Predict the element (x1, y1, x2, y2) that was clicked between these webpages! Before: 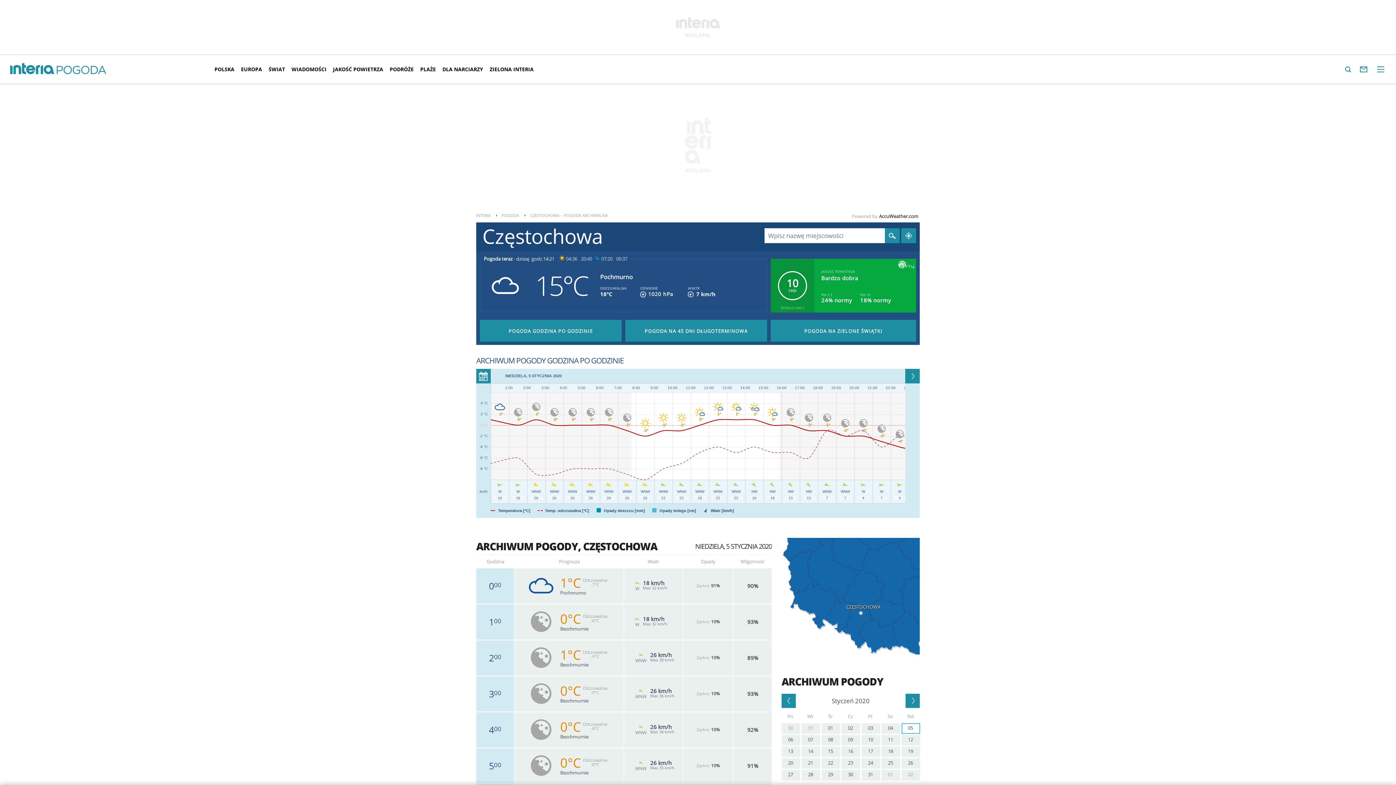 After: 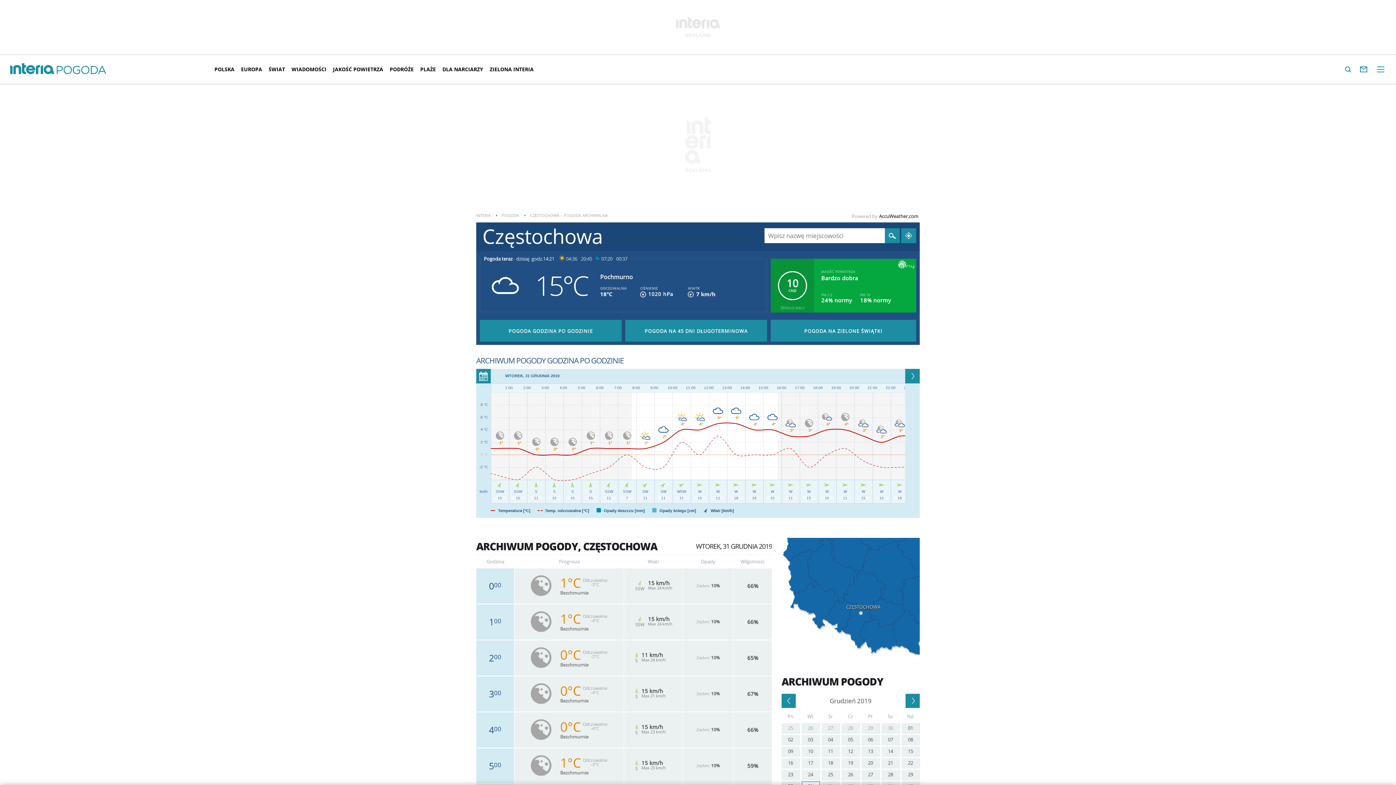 Action: label: 31 bbox: (801, 723, 820, 734)